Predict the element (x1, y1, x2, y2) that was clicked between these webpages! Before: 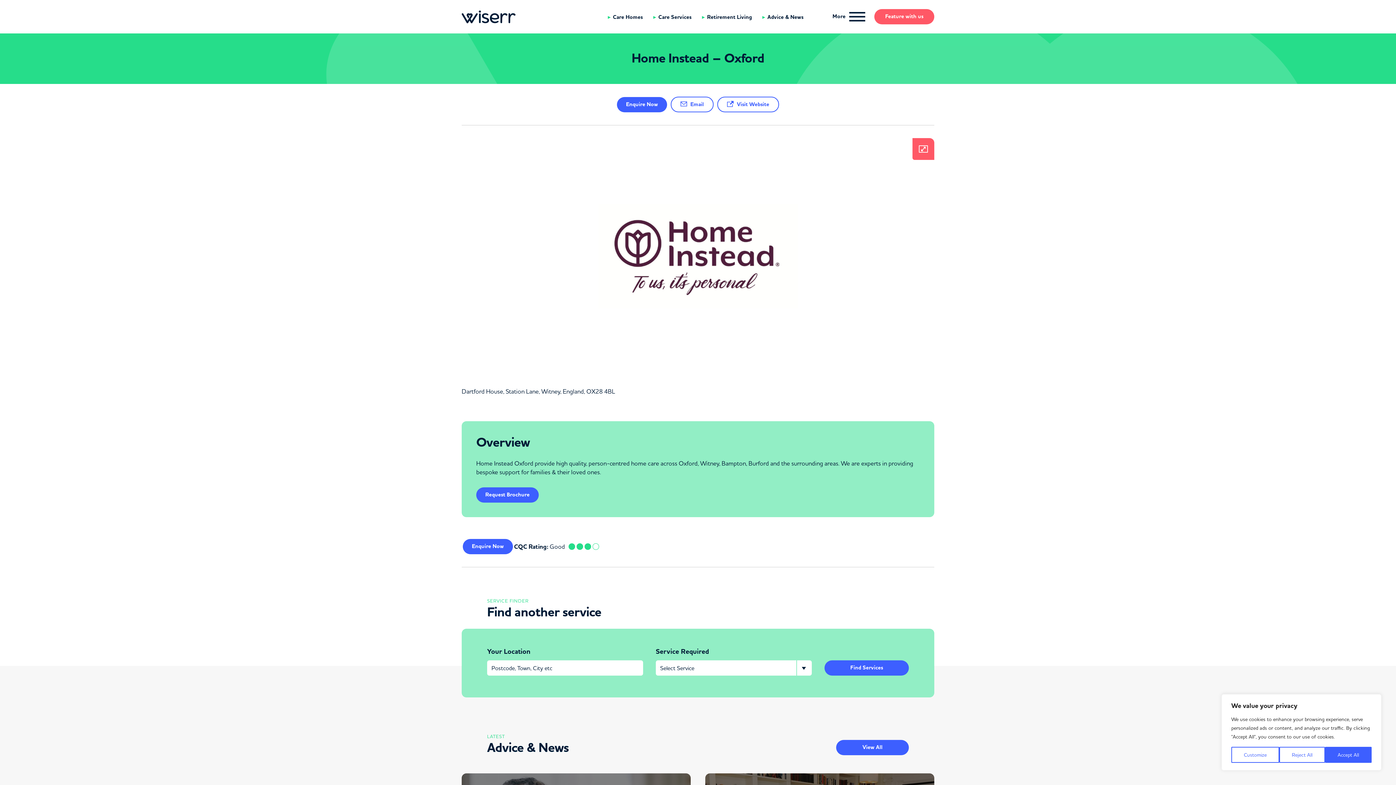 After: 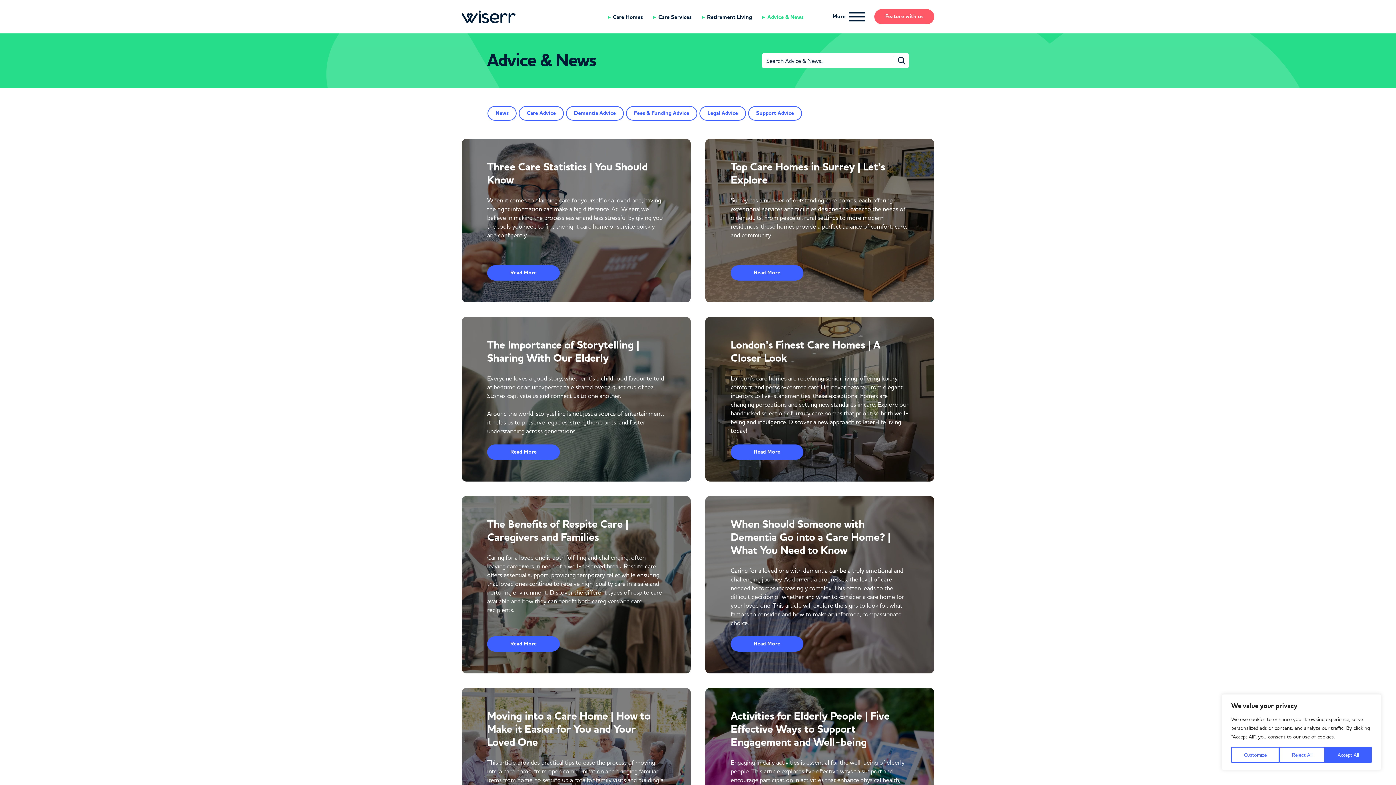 Action: bbox: (836, 740, 909, 755) label: View All